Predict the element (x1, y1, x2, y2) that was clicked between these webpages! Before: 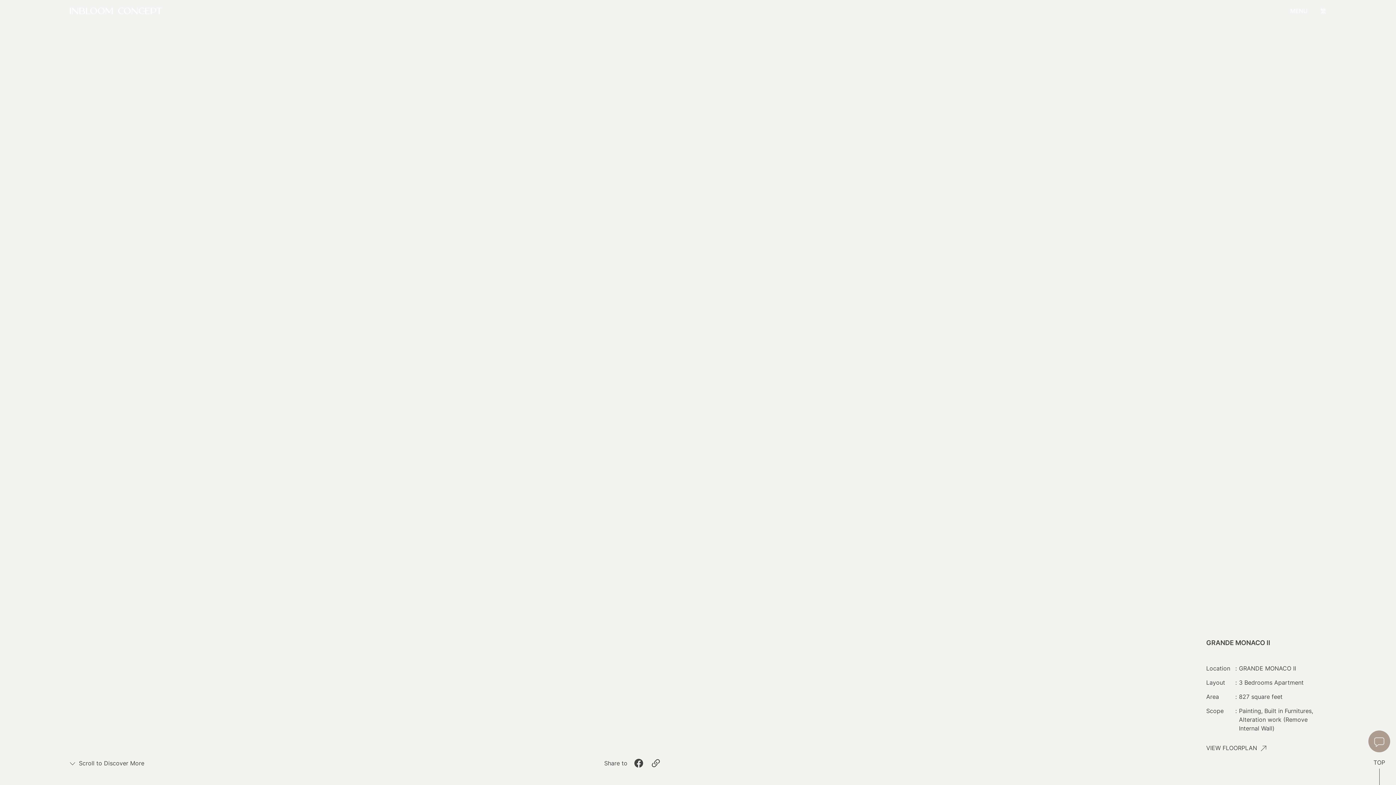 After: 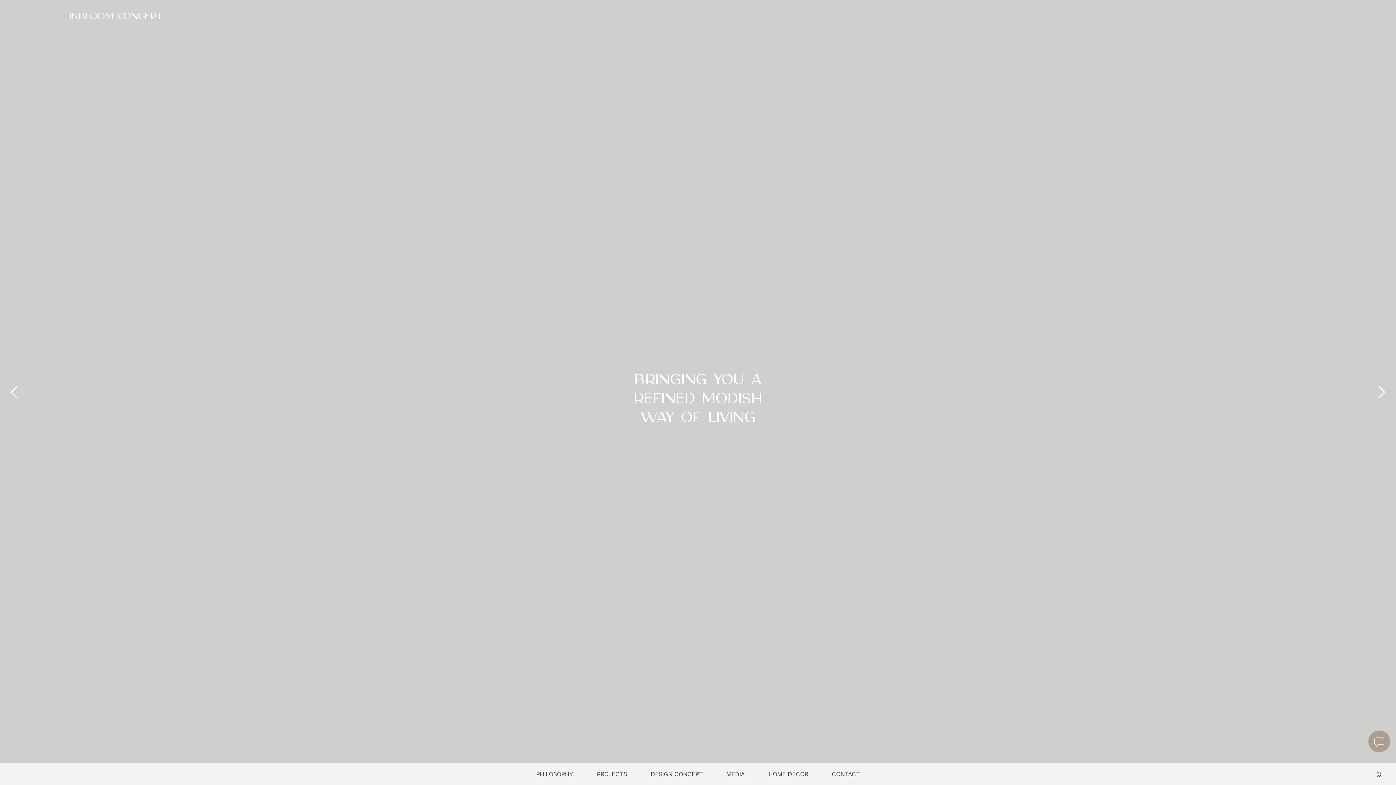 Action: bbox: (69, 7, 162, 14)